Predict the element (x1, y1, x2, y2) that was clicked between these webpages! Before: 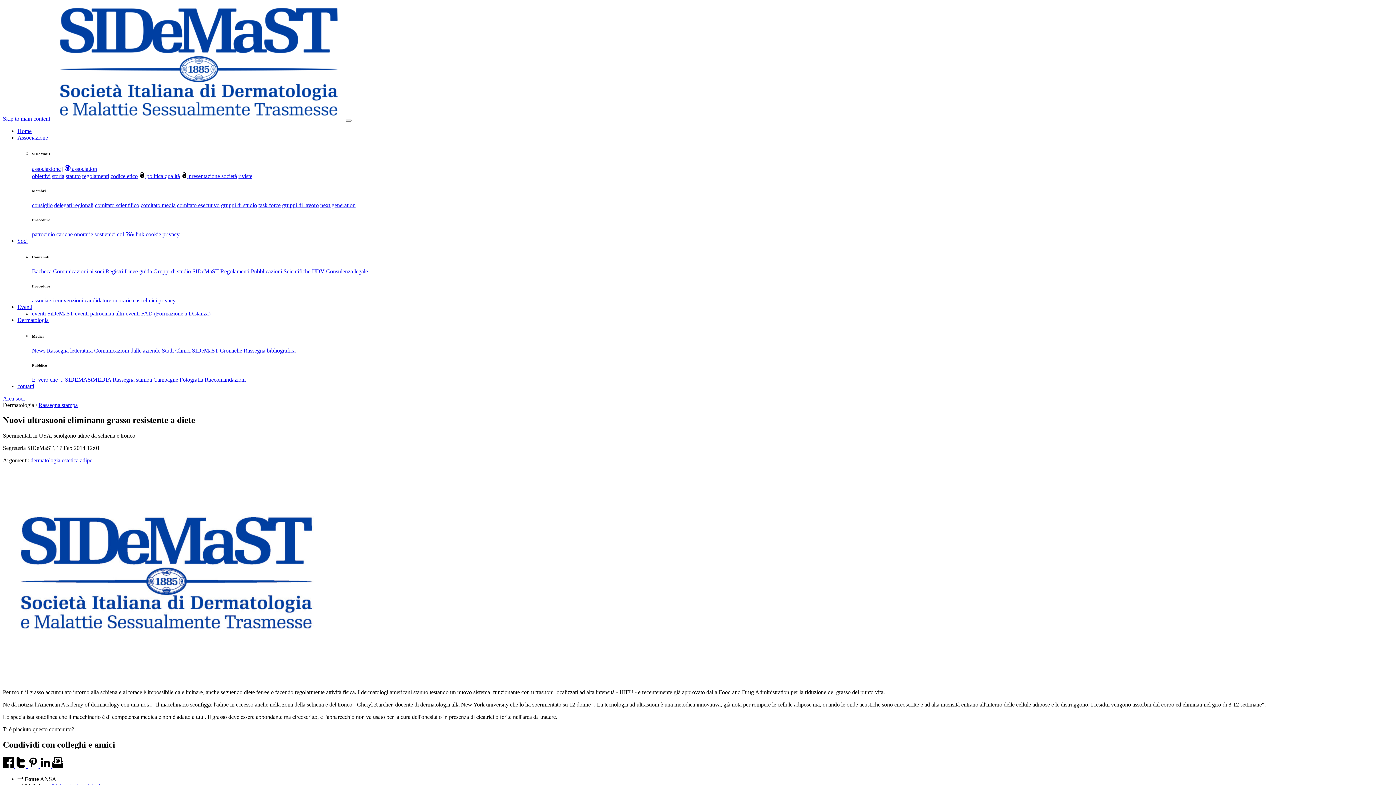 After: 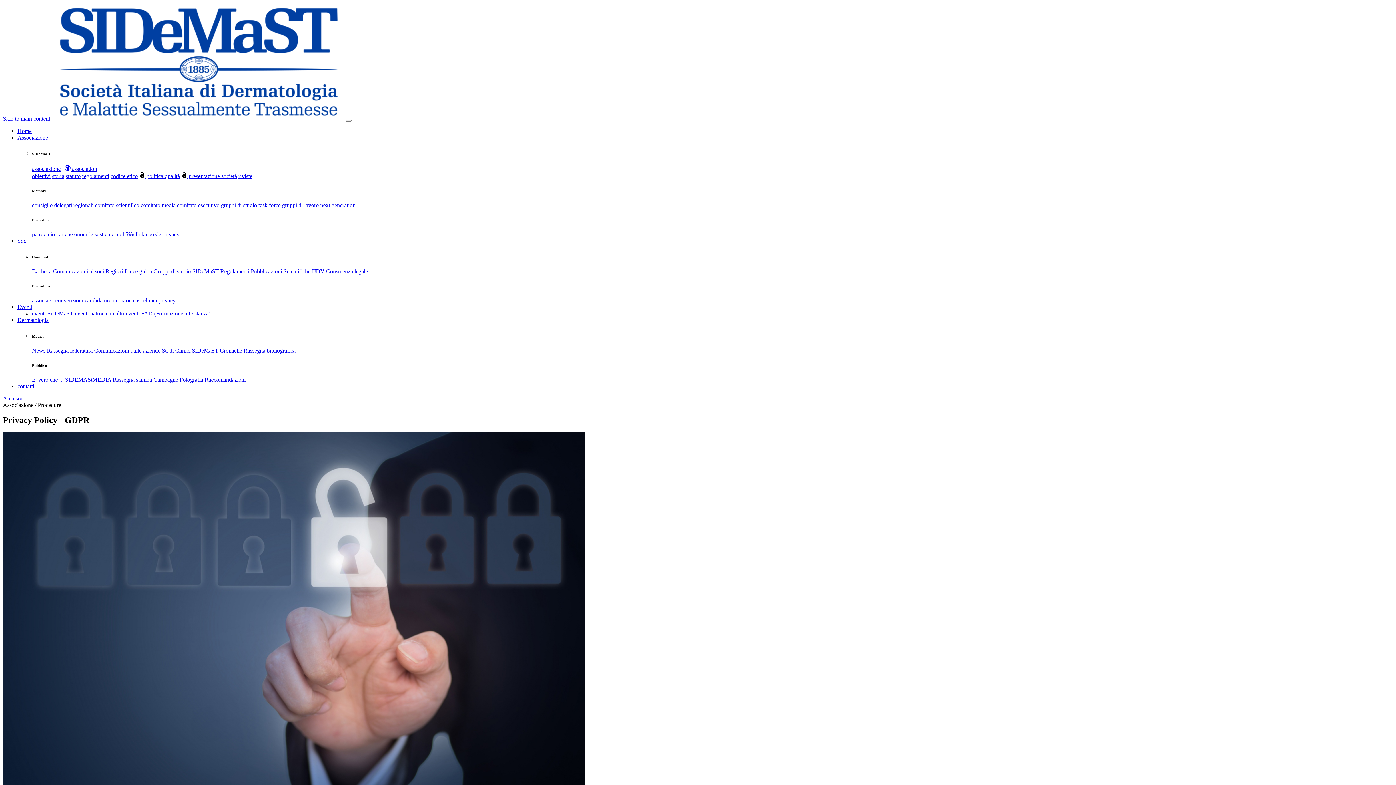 Action: bbox: (162, 231, 179, 237) label: privacy